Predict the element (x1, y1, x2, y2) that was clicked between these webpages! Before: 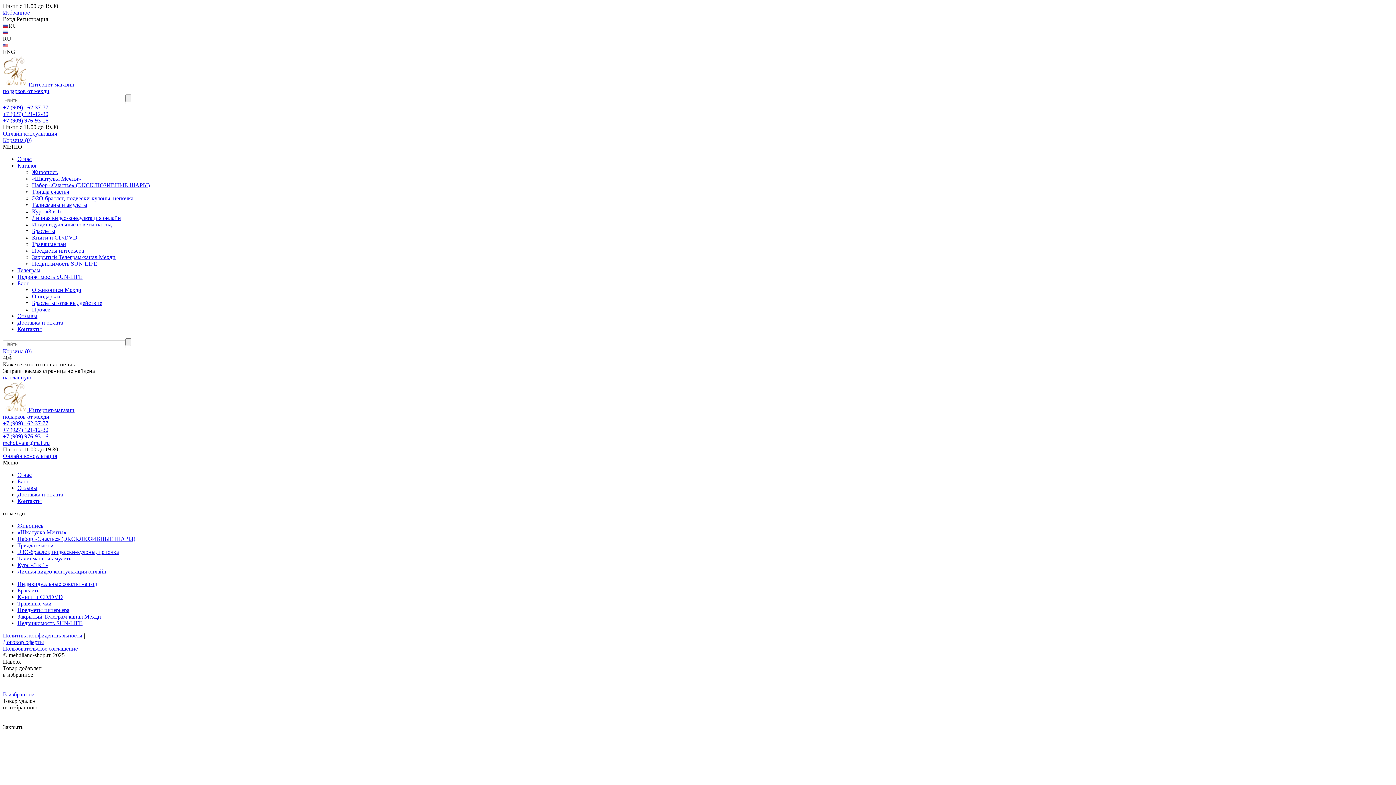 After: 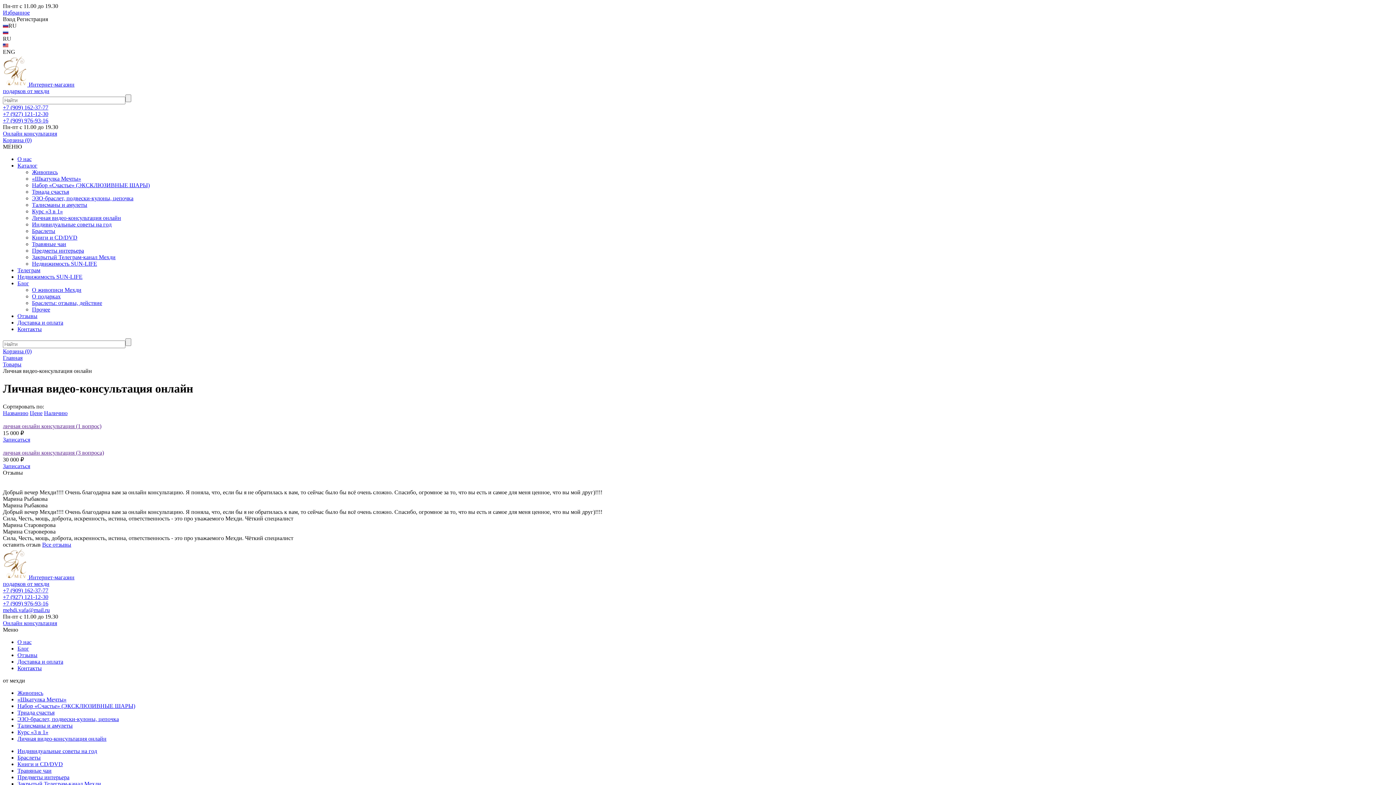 Action: bbox: (2, 130, 57, 136) label: Онлайн консультация